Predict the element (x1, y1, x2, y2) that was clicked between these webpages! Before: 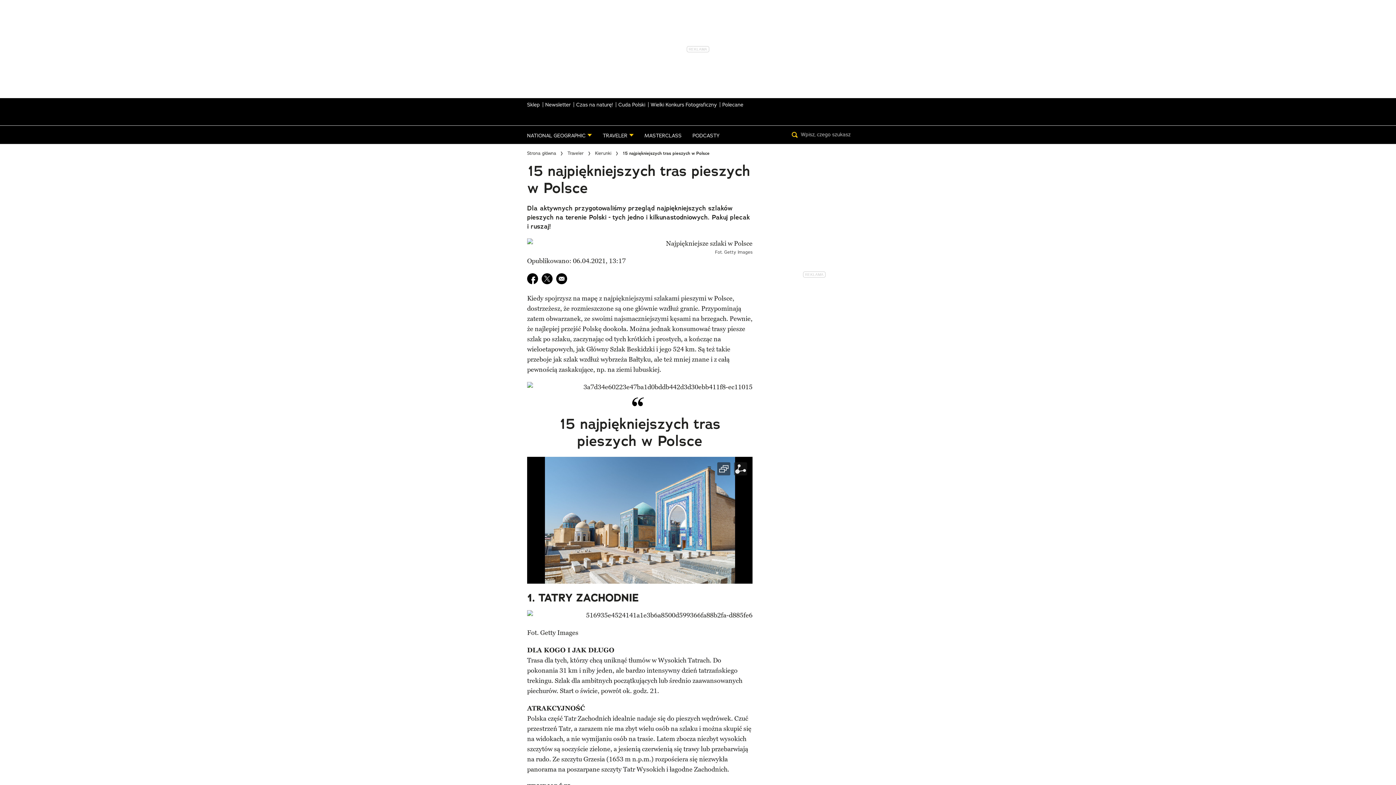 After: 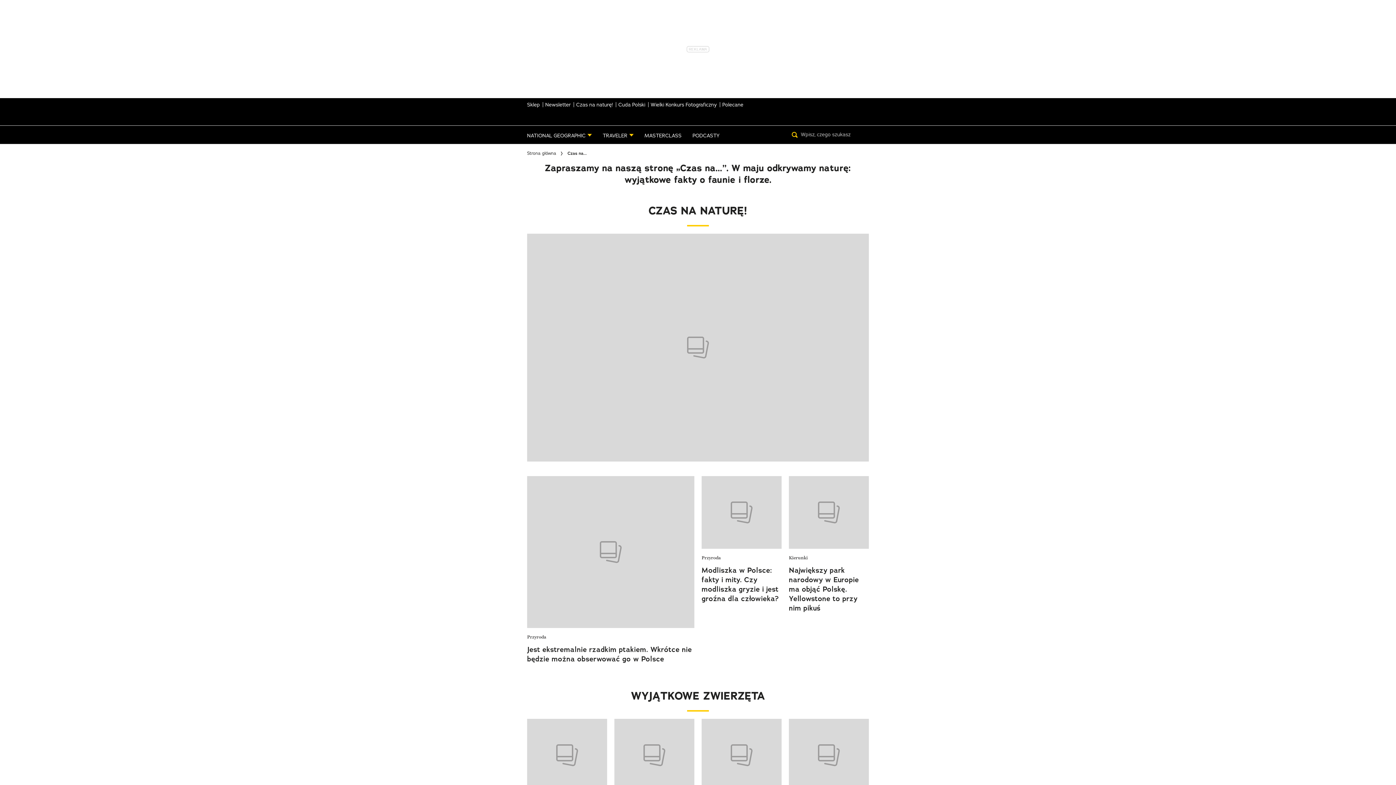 Action: bbox: (576, 101, 613, 107) label: Czas na naturę!